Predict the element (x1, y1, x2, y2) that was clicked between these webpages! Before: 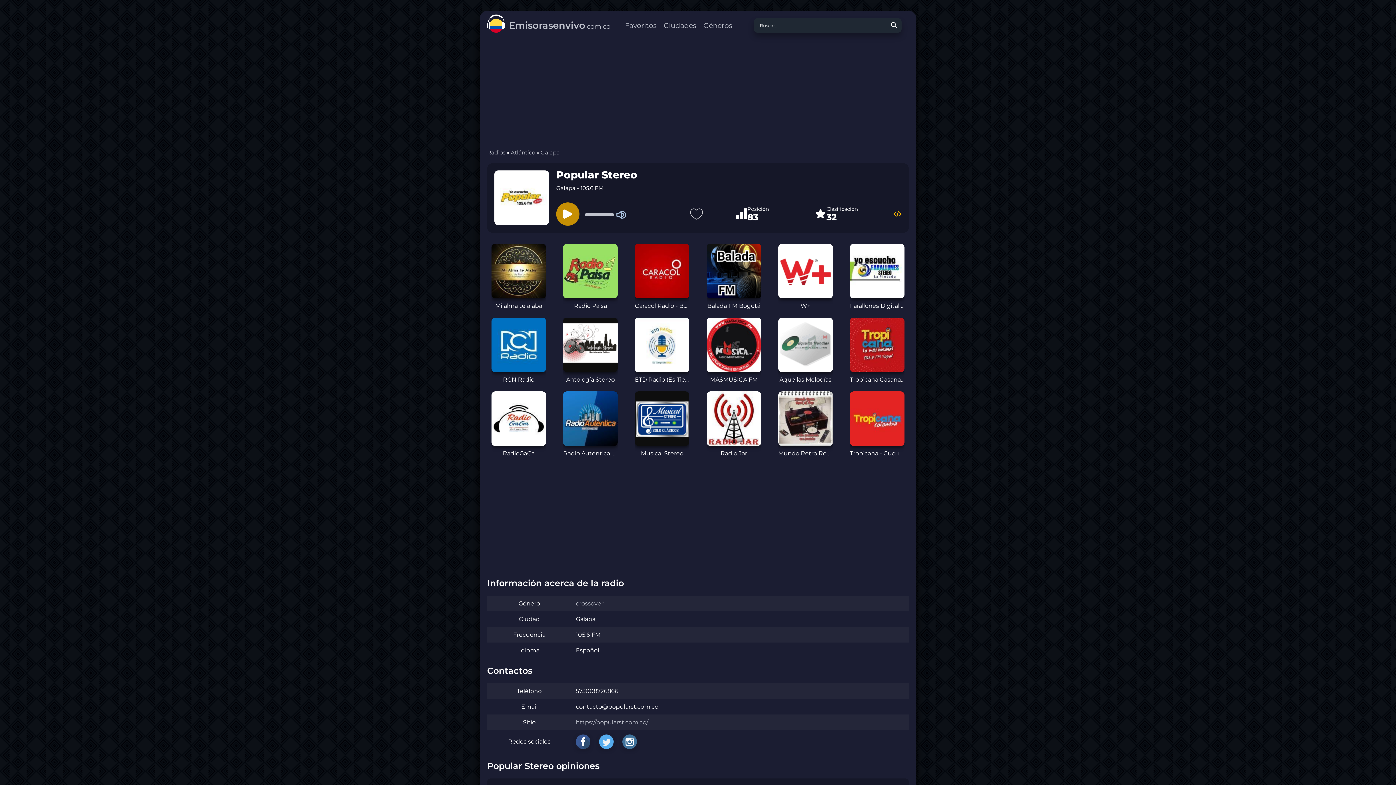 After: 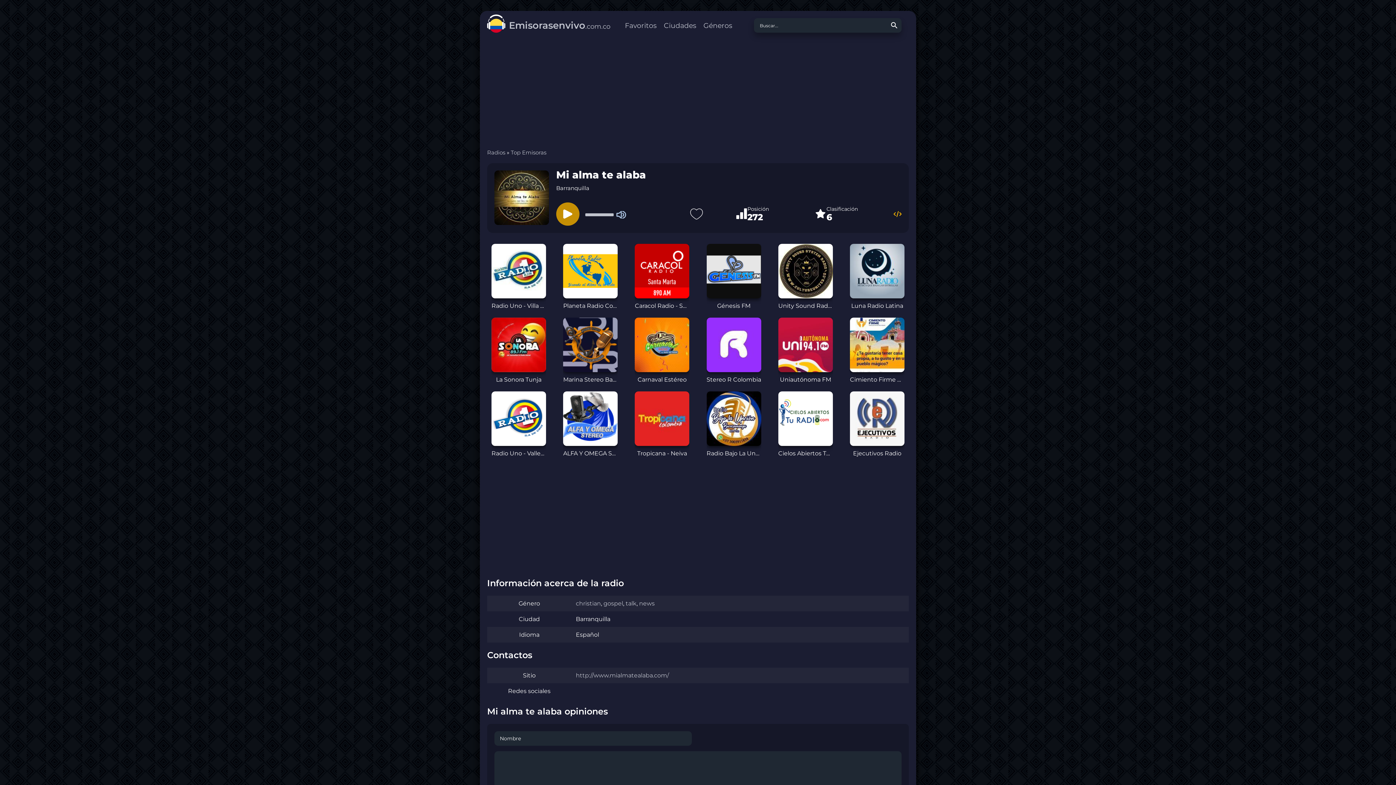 Action: bbox: (491, 244, 546, 310) label: Mi alma te alaba